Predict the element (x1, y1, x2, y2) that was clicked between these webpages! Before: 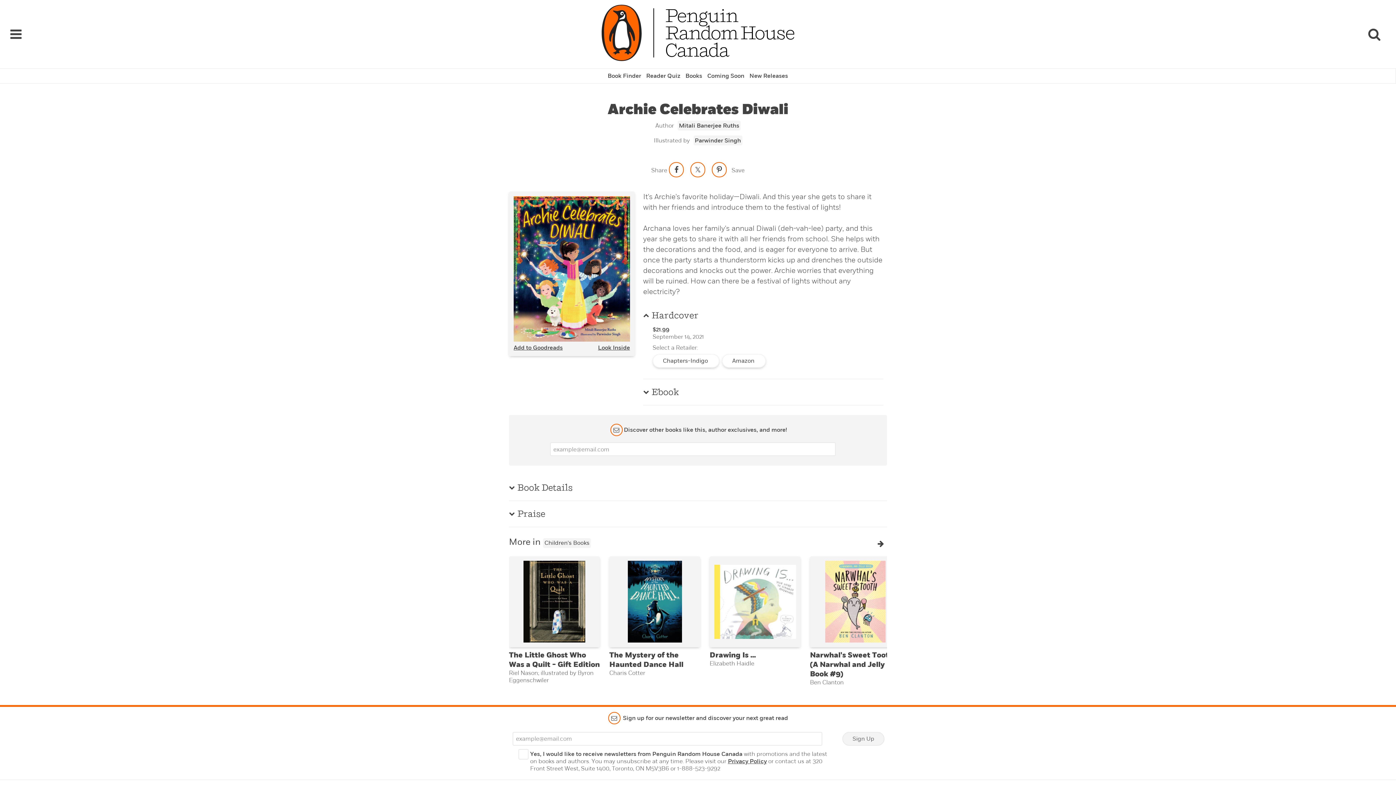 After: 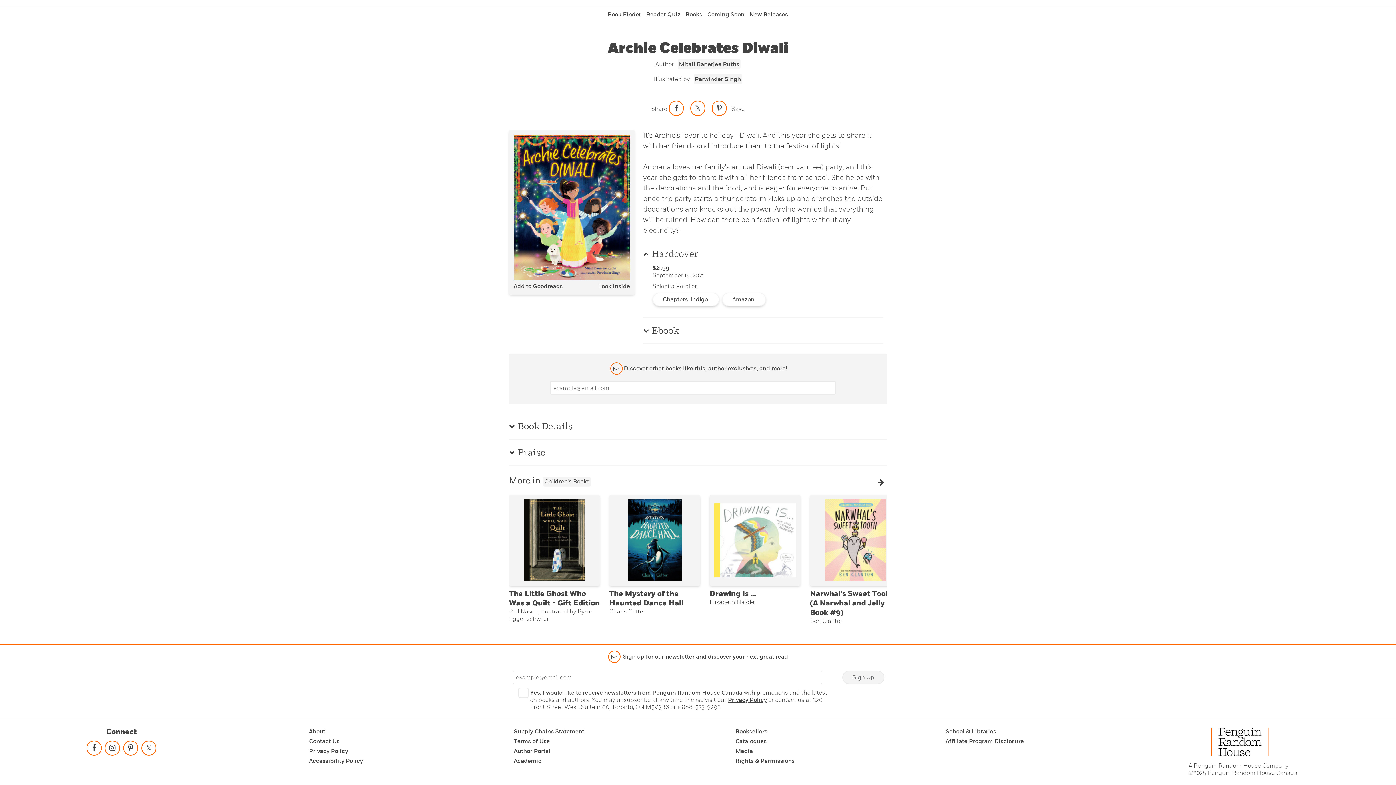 Action: bbox: (735, 757, 794, 767) label: Rights & Permissions